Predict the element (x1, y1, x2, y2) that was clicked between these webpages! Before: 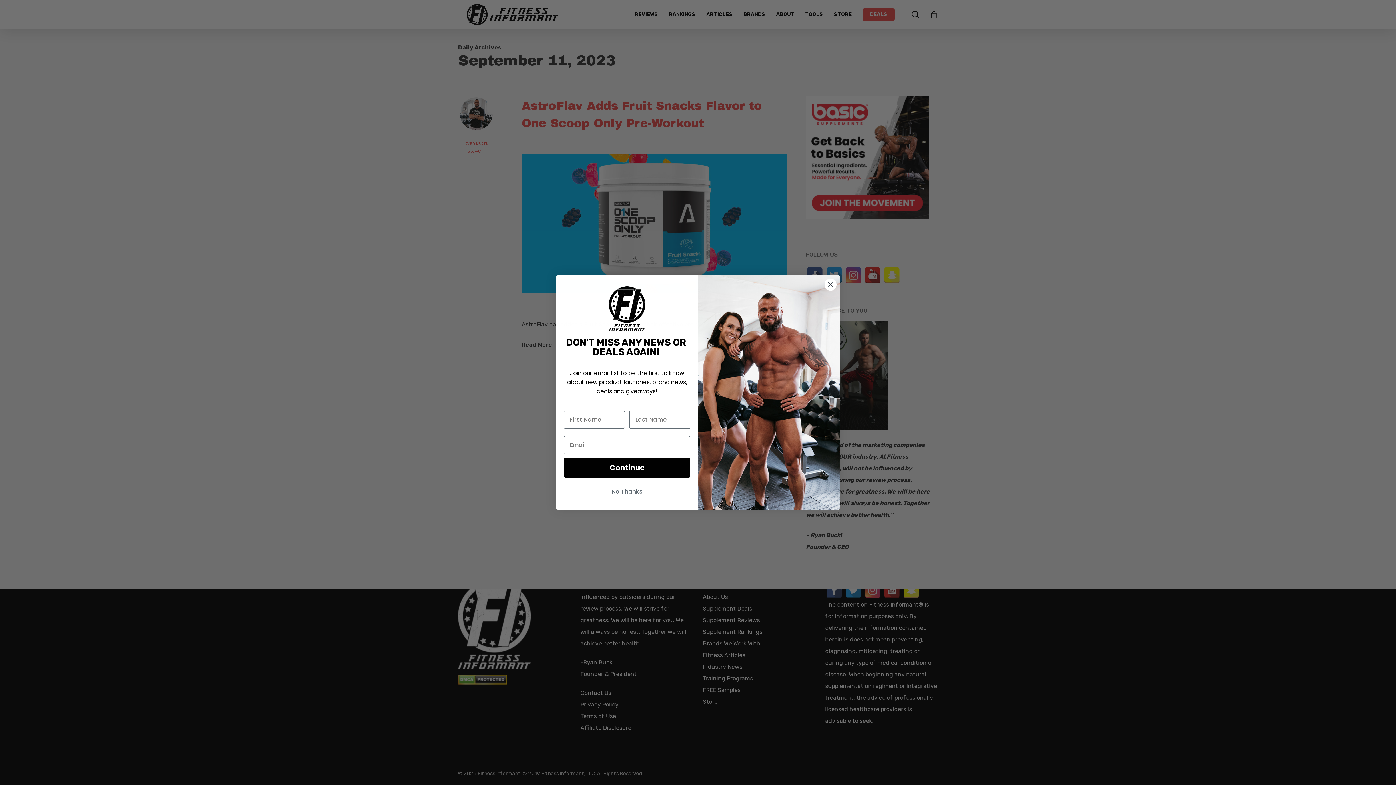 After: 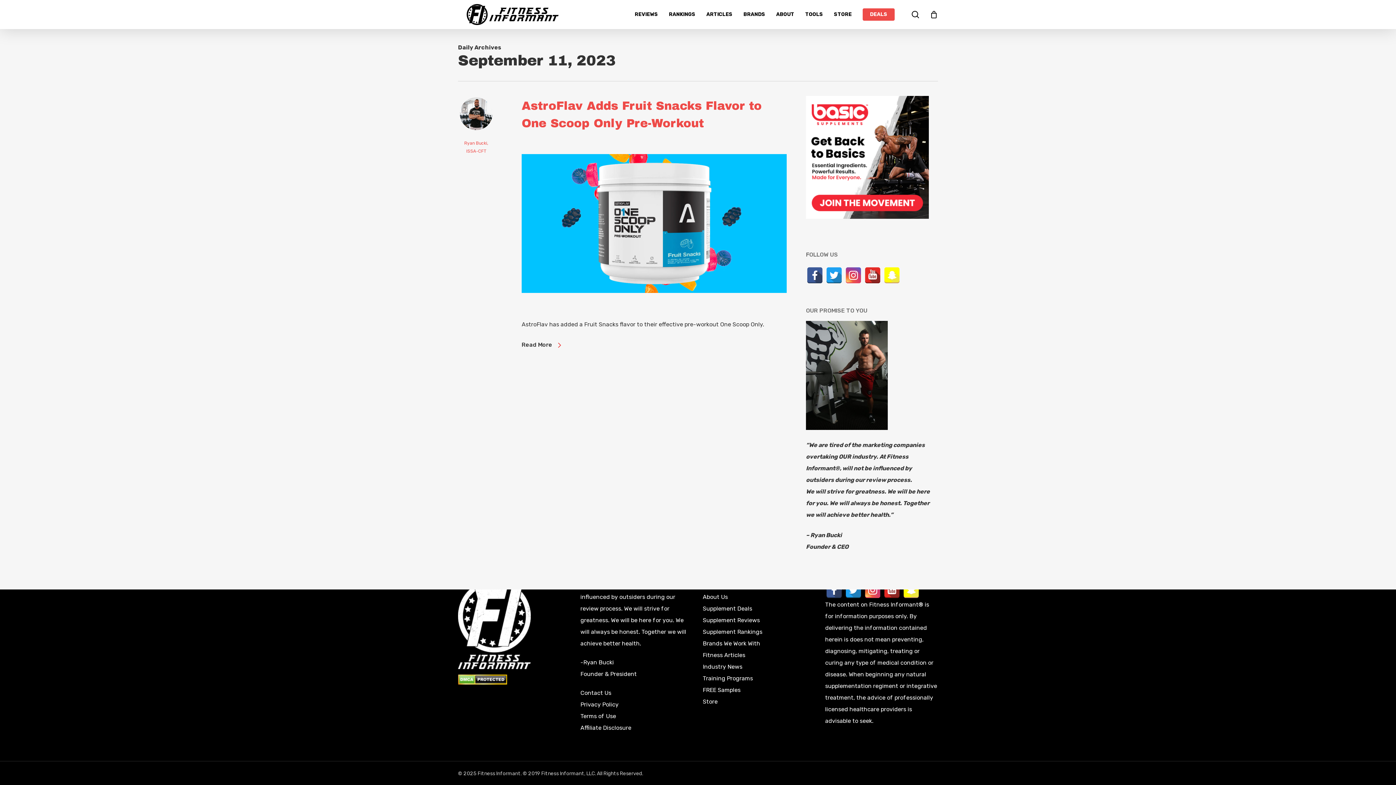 Action: label: Close dialog bbox: (824, 278, 837, 291)